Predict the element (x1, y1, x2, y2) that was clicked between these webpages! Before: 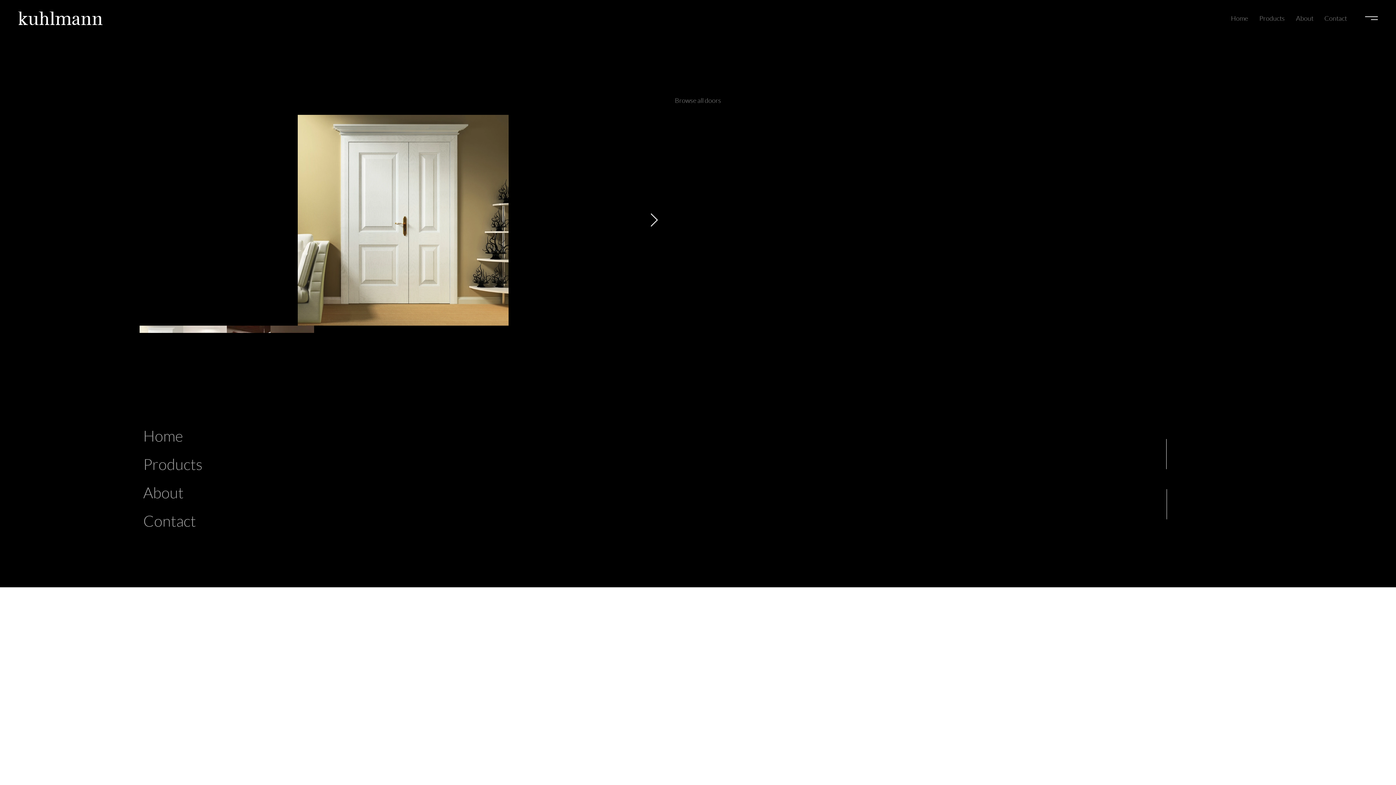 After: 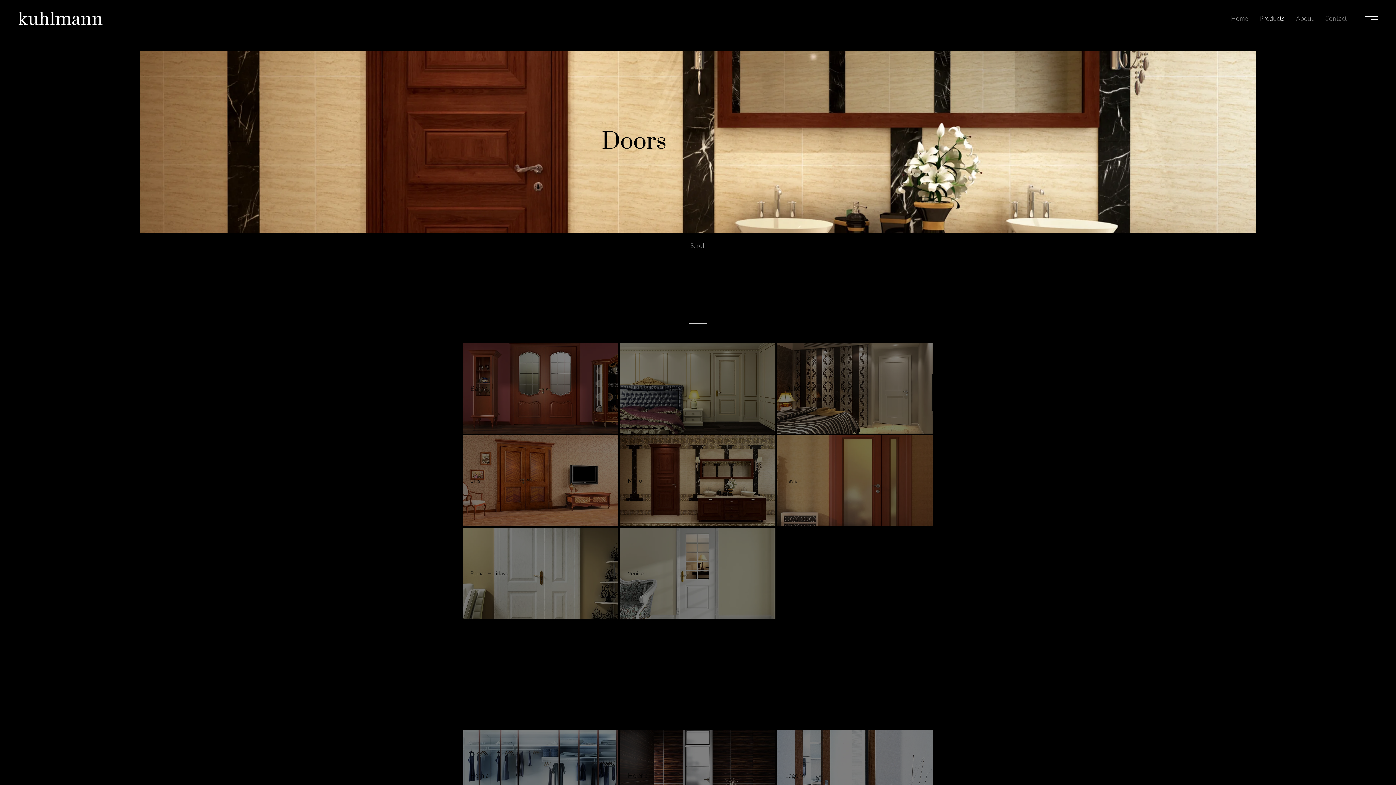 Action: bbox: (658, 95, 738, 105) label: Browse all doors